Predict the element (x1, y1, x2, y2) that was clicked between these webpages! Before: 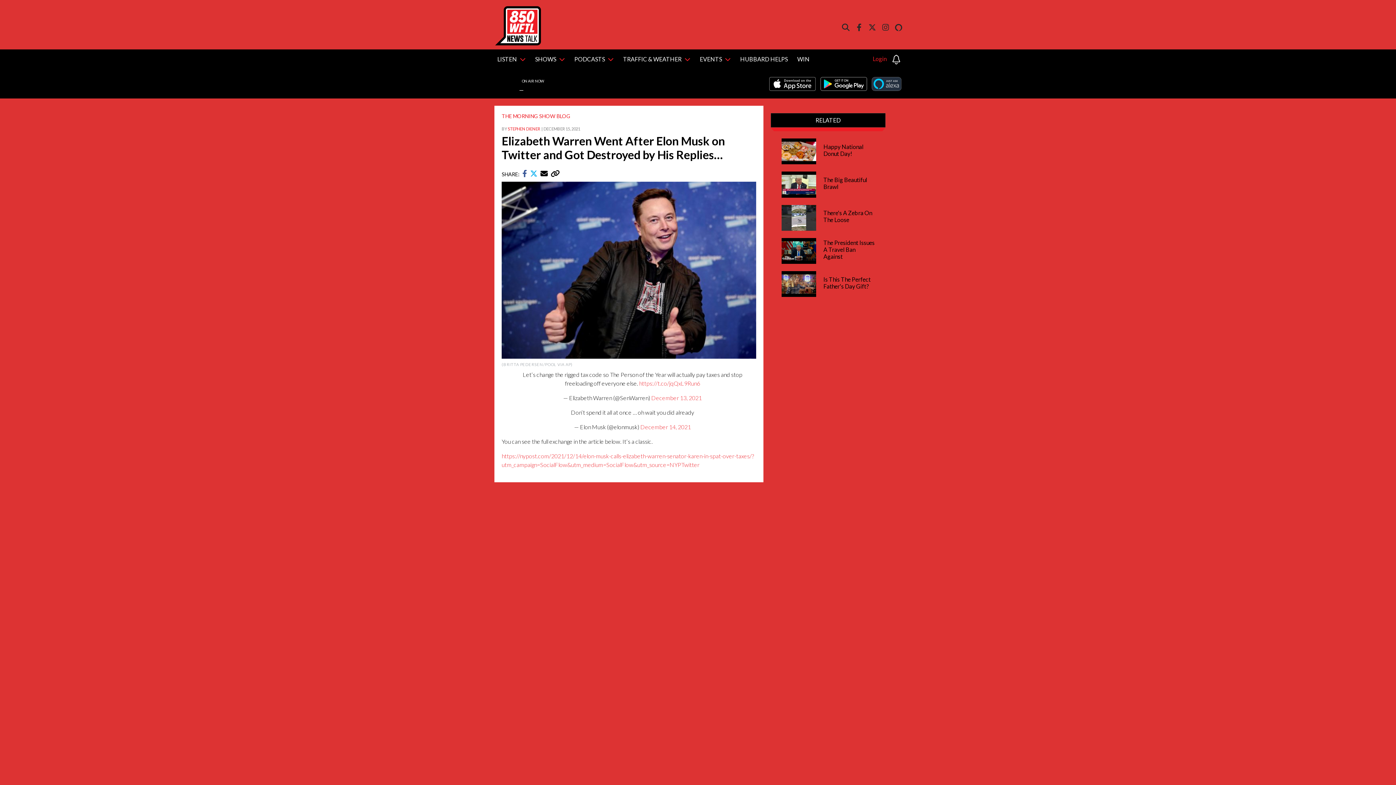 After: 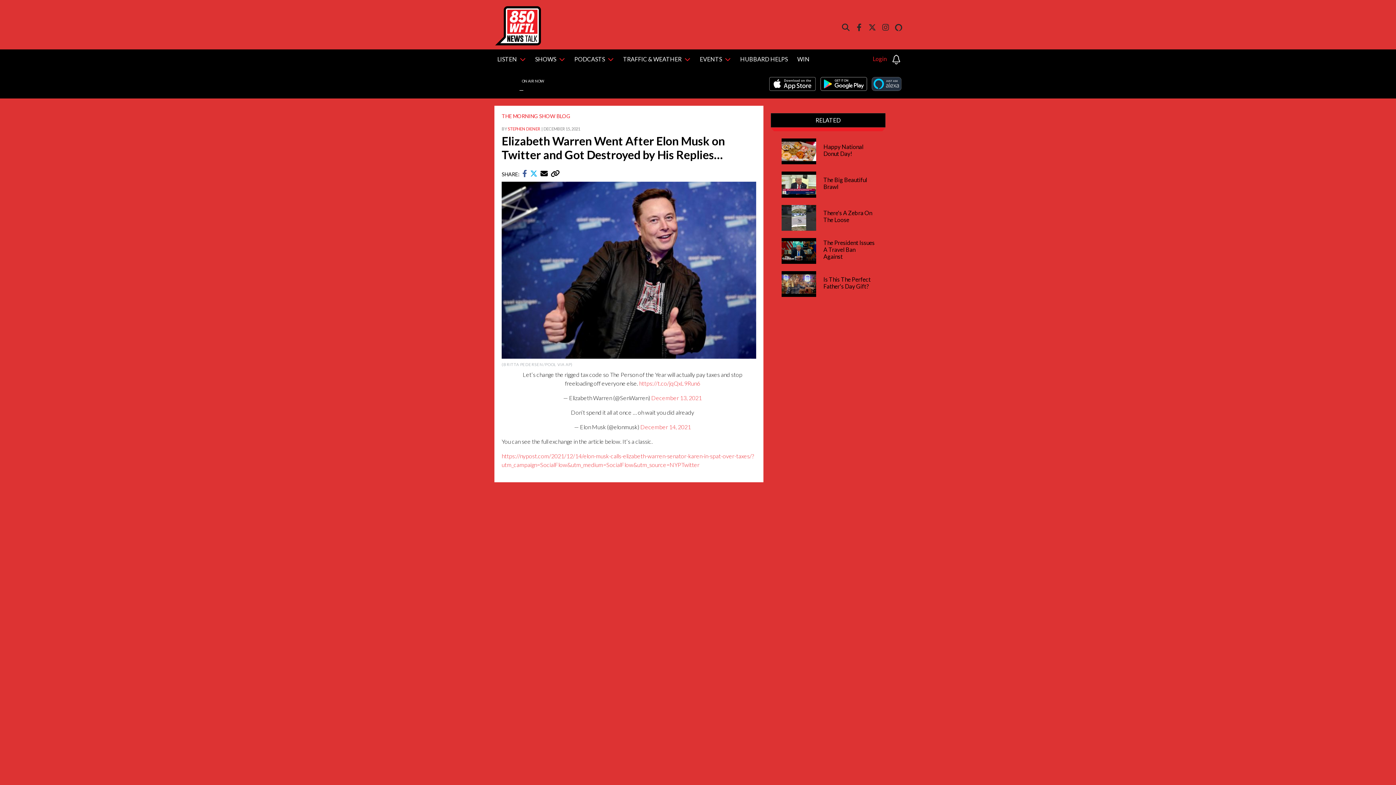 Action: bbox: (765, 77, 816, 90)